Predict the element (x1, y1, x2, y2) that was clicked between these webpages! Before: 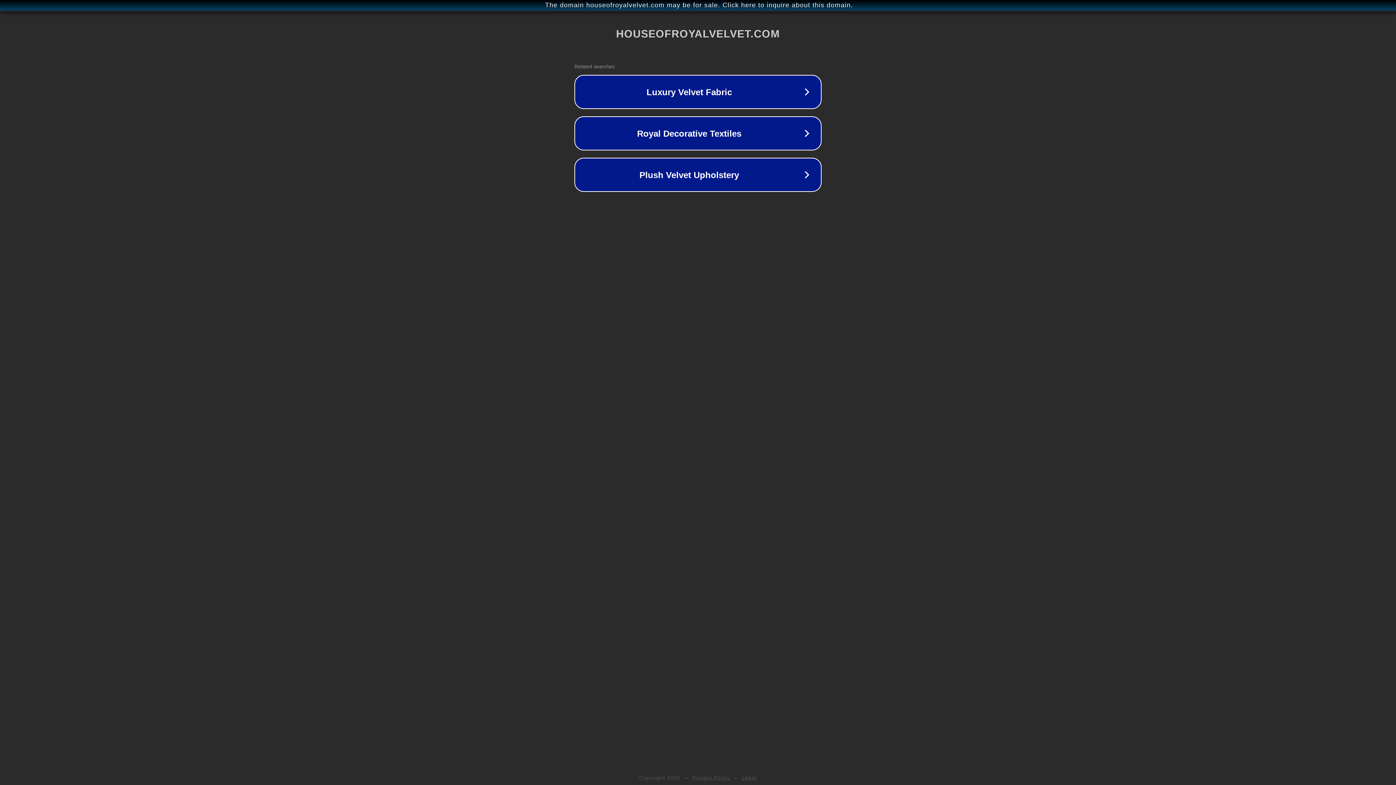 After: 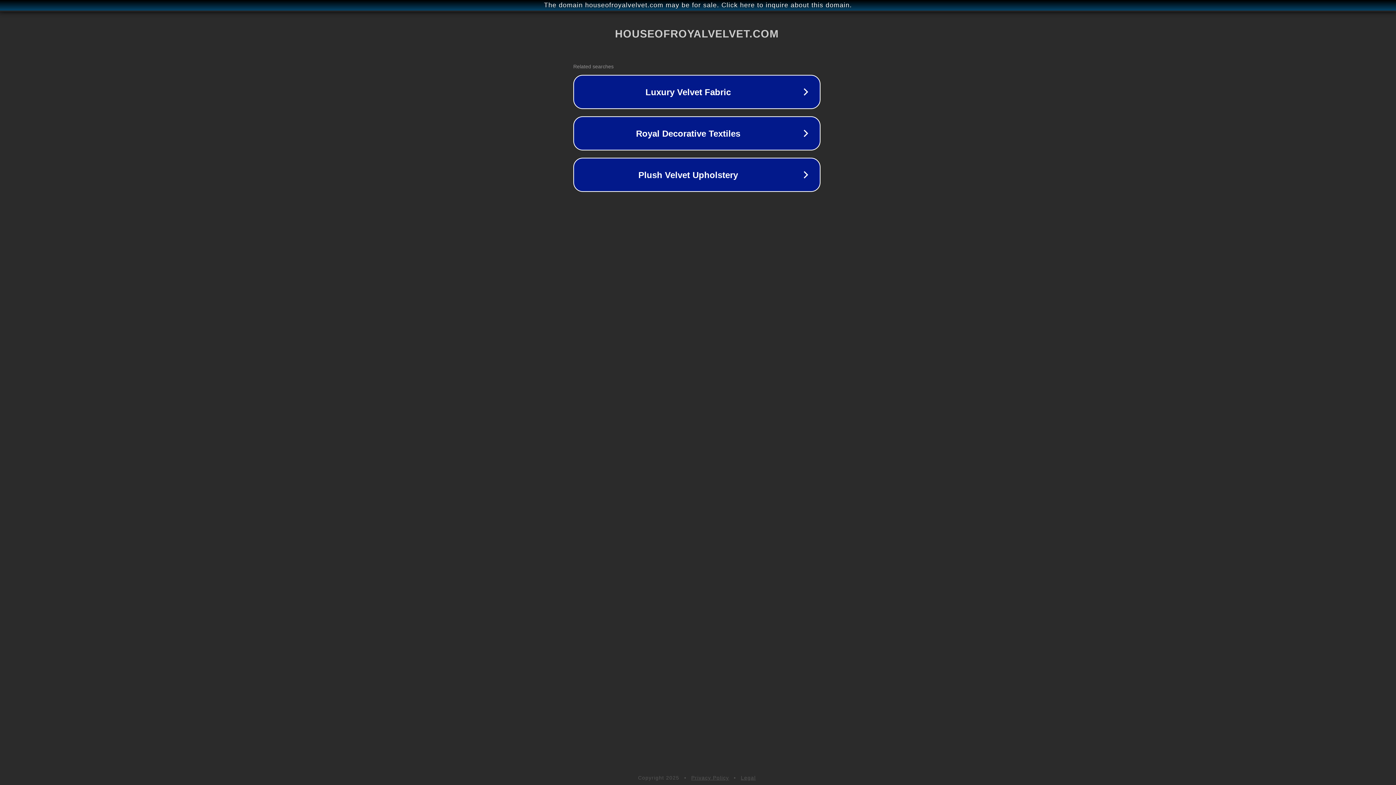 Action: bbox: (1, 1, 1397, 9) label: The domain houseofroyalvelvet.com may be for sale. Click here to inquire about this domain.